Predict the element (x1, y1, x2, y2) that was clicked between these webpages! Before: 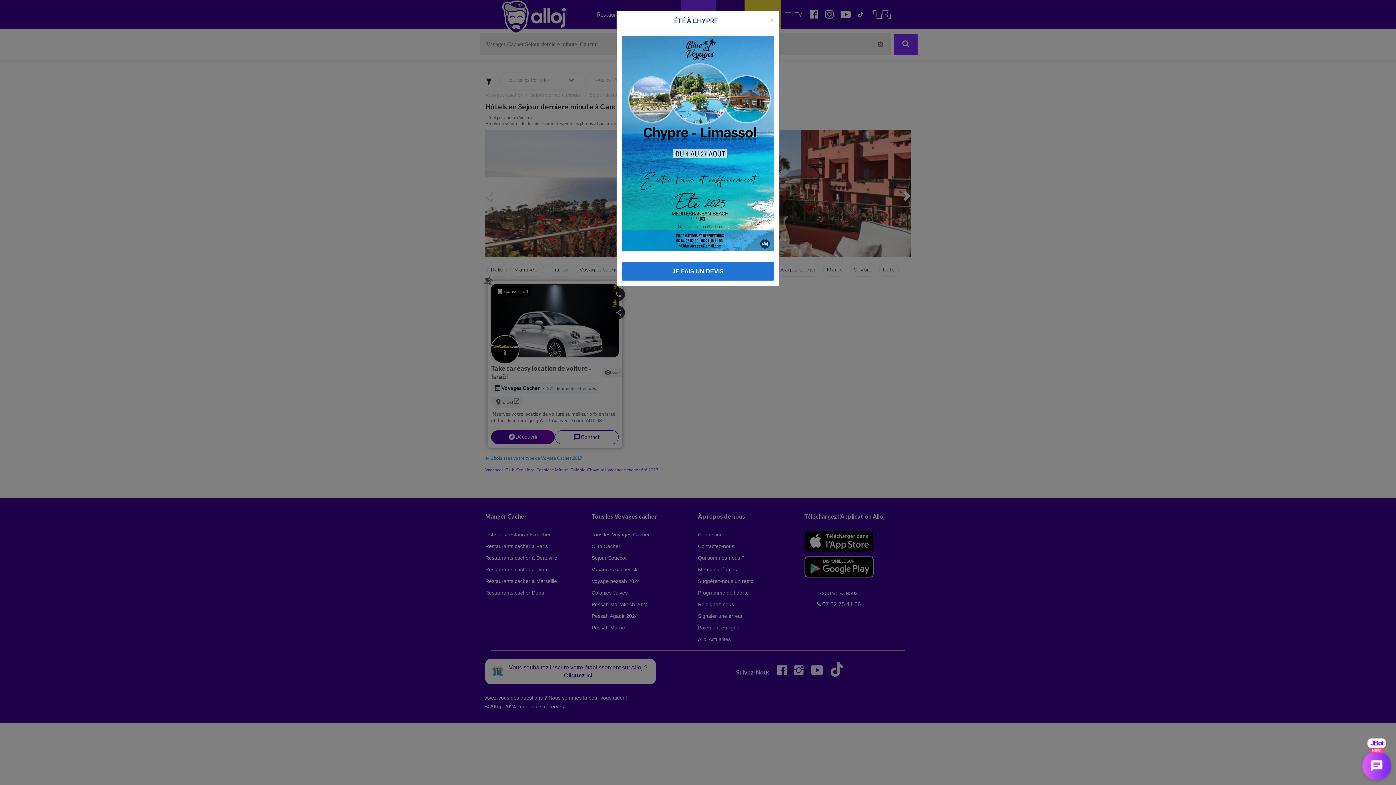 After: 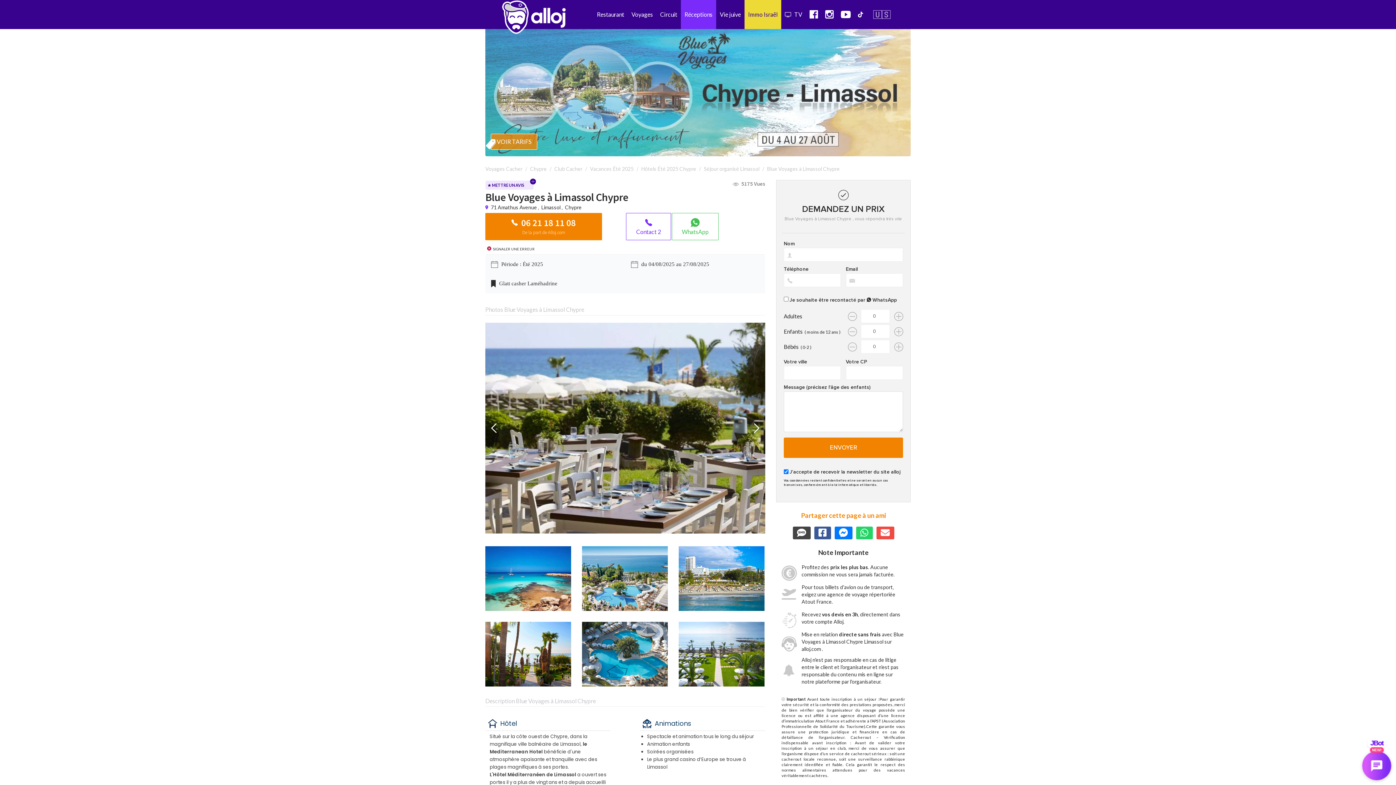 Action: bbox: (622, 139, 774, 146)